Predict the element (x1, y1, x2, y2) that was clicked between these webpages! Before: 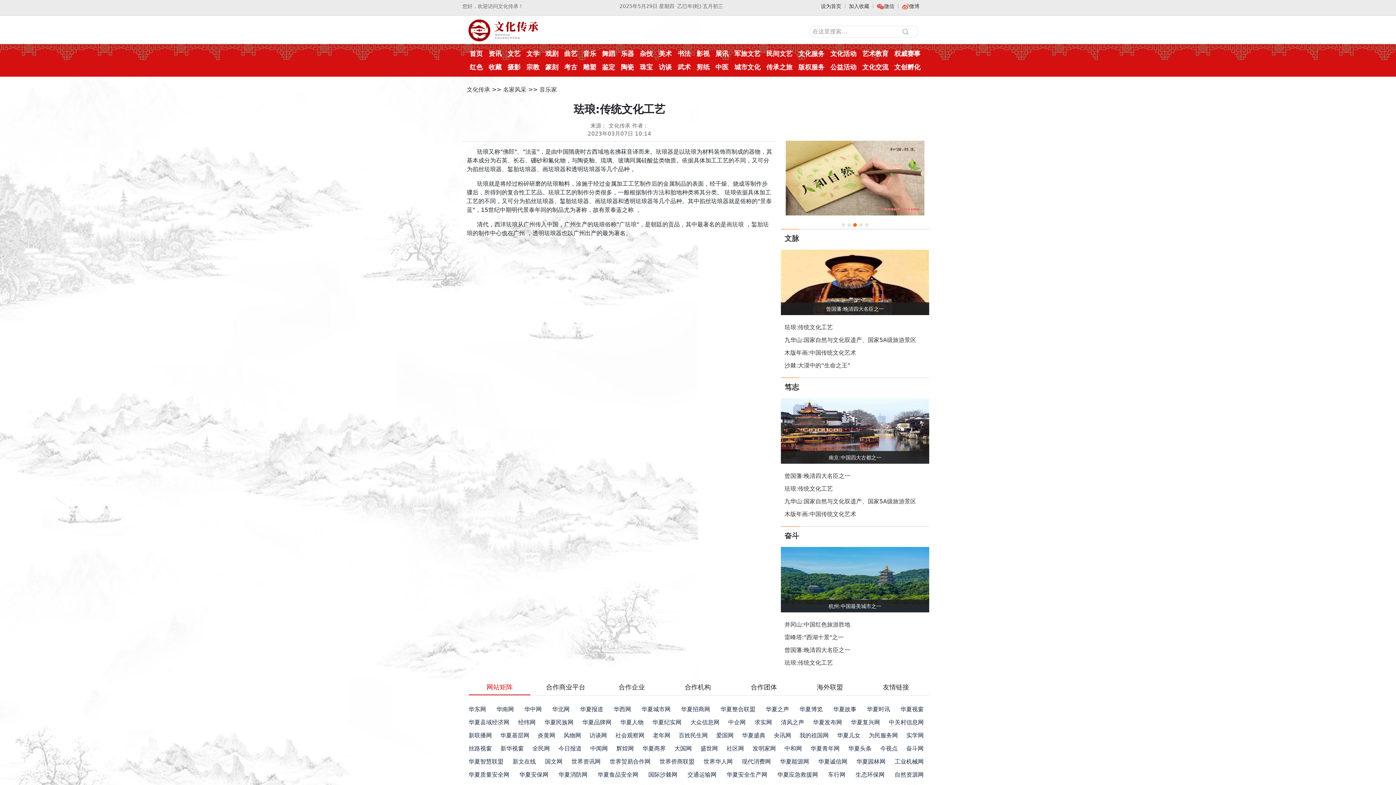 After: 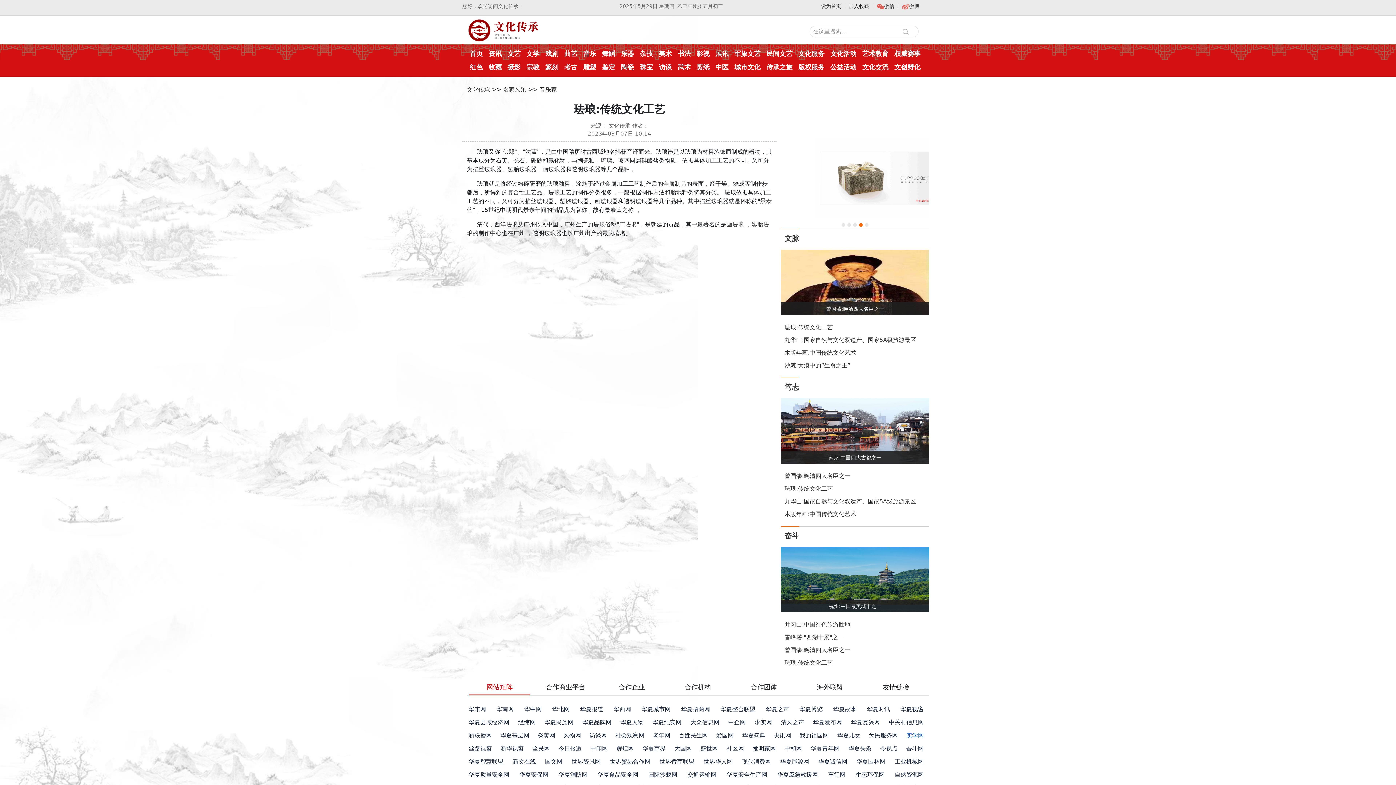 Action: bbox: (906, 732, 923, 739) label: 实学网